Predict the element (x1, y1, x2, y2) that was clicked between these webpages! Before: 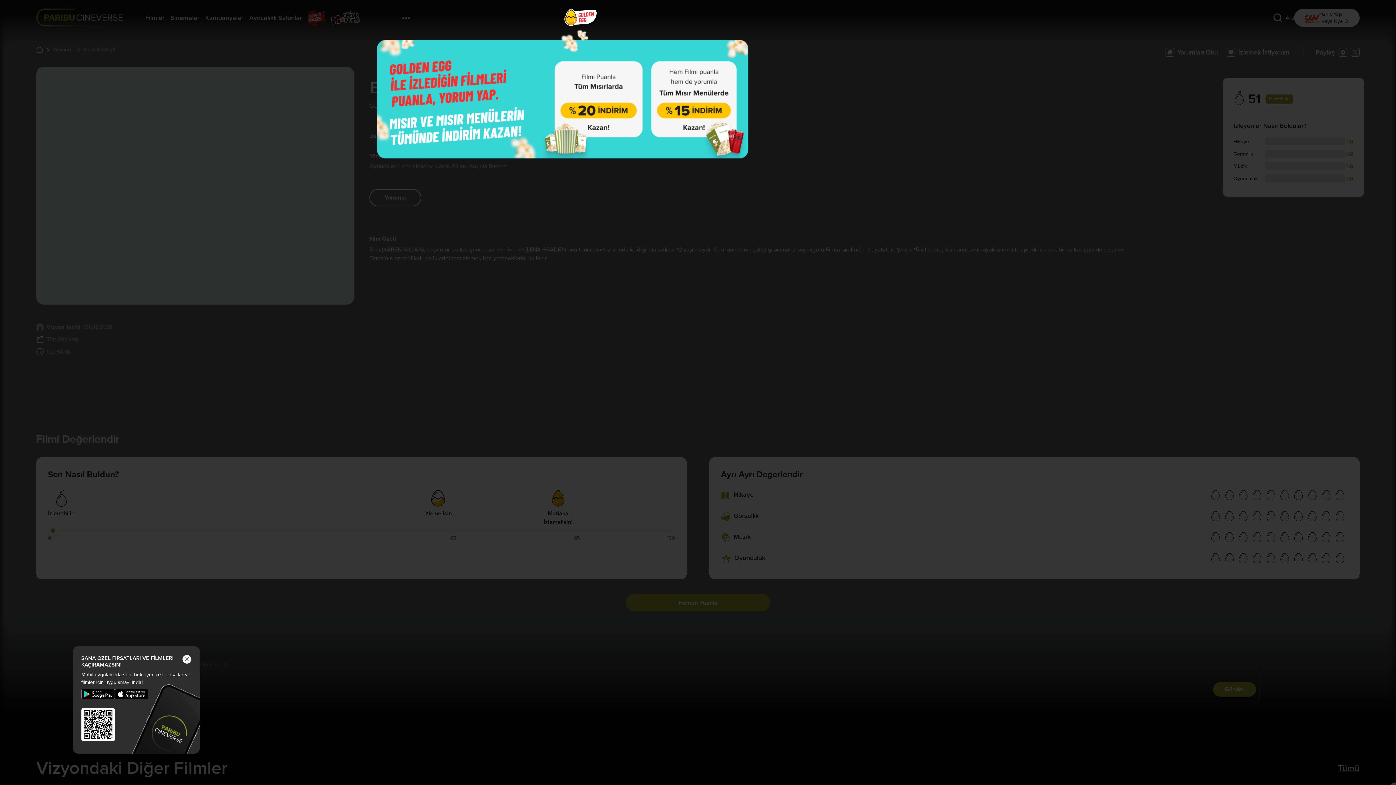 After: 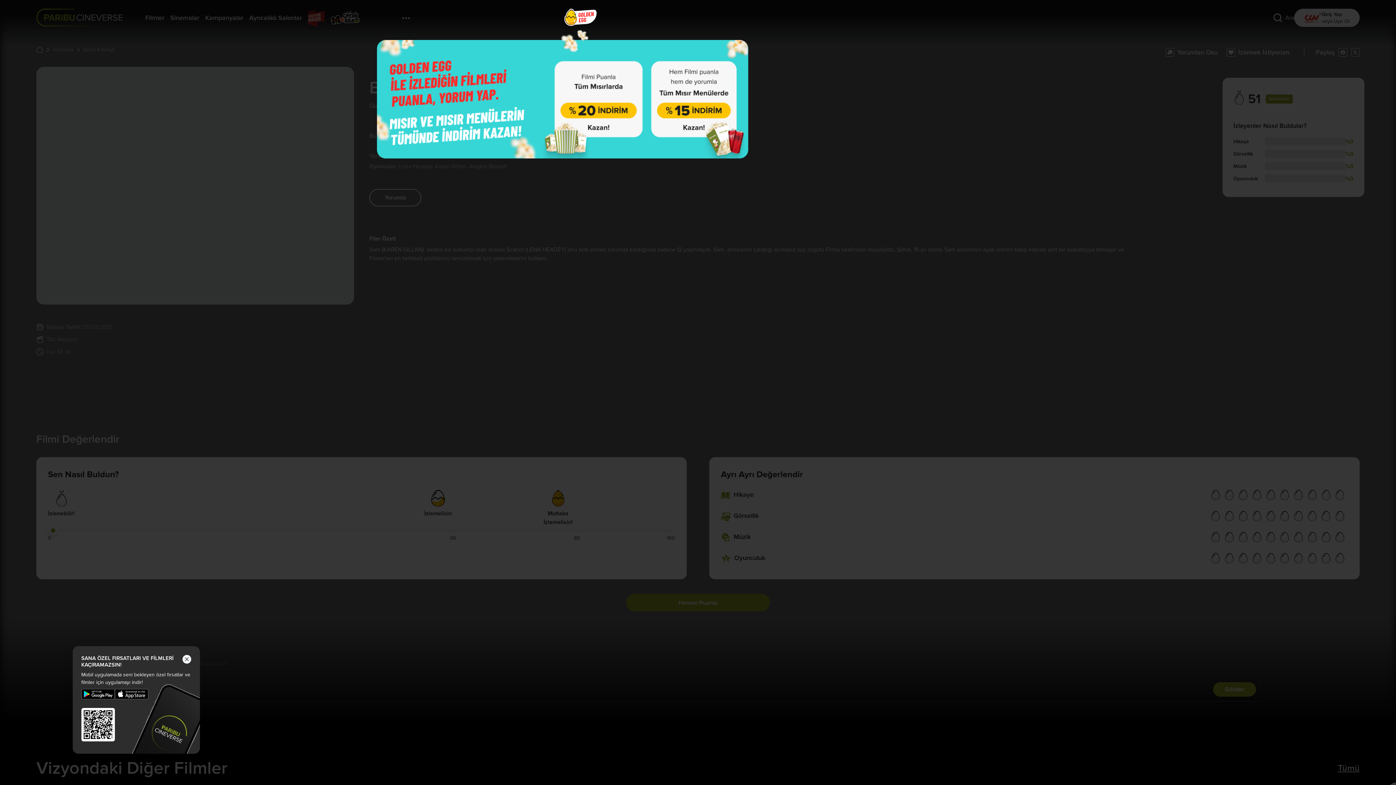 Action: bbox: (114, 689, 148, 699)